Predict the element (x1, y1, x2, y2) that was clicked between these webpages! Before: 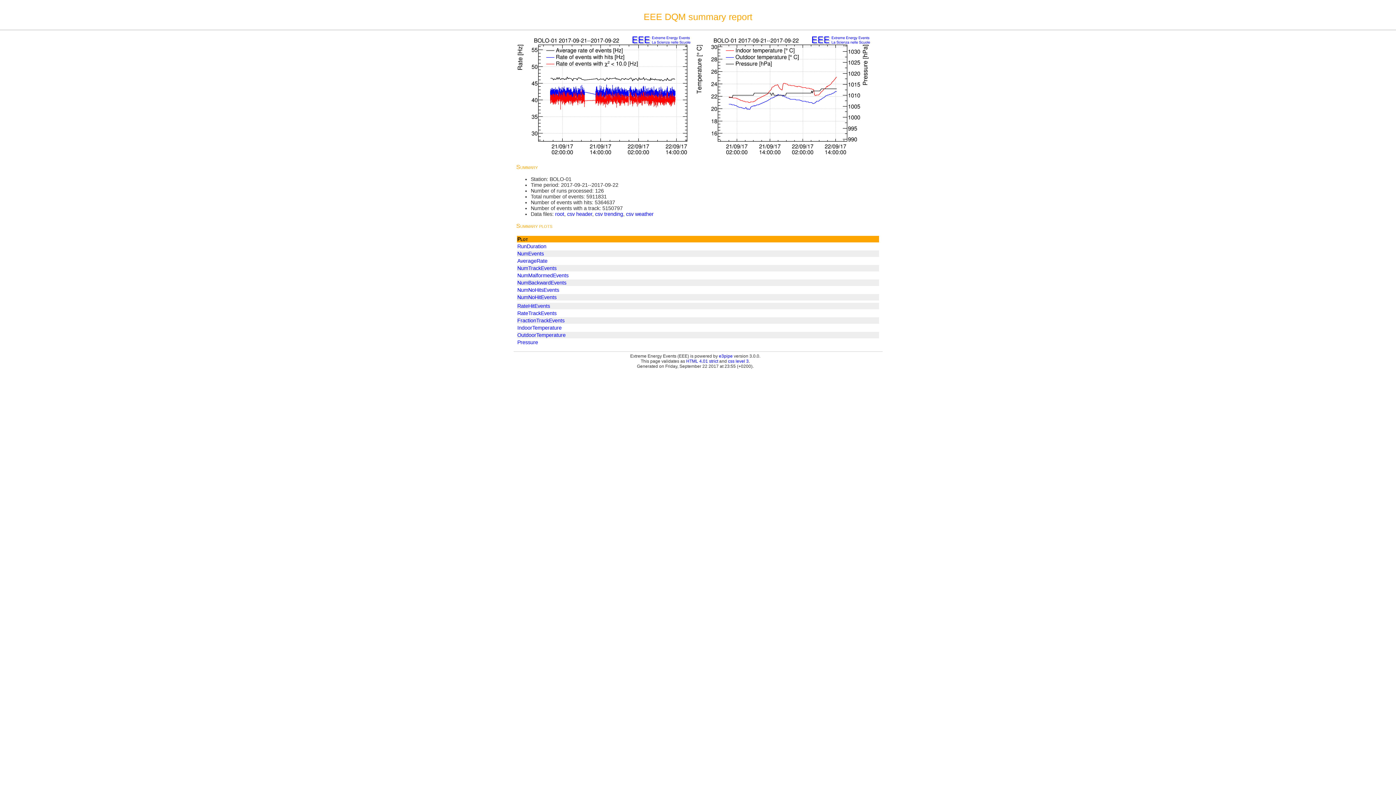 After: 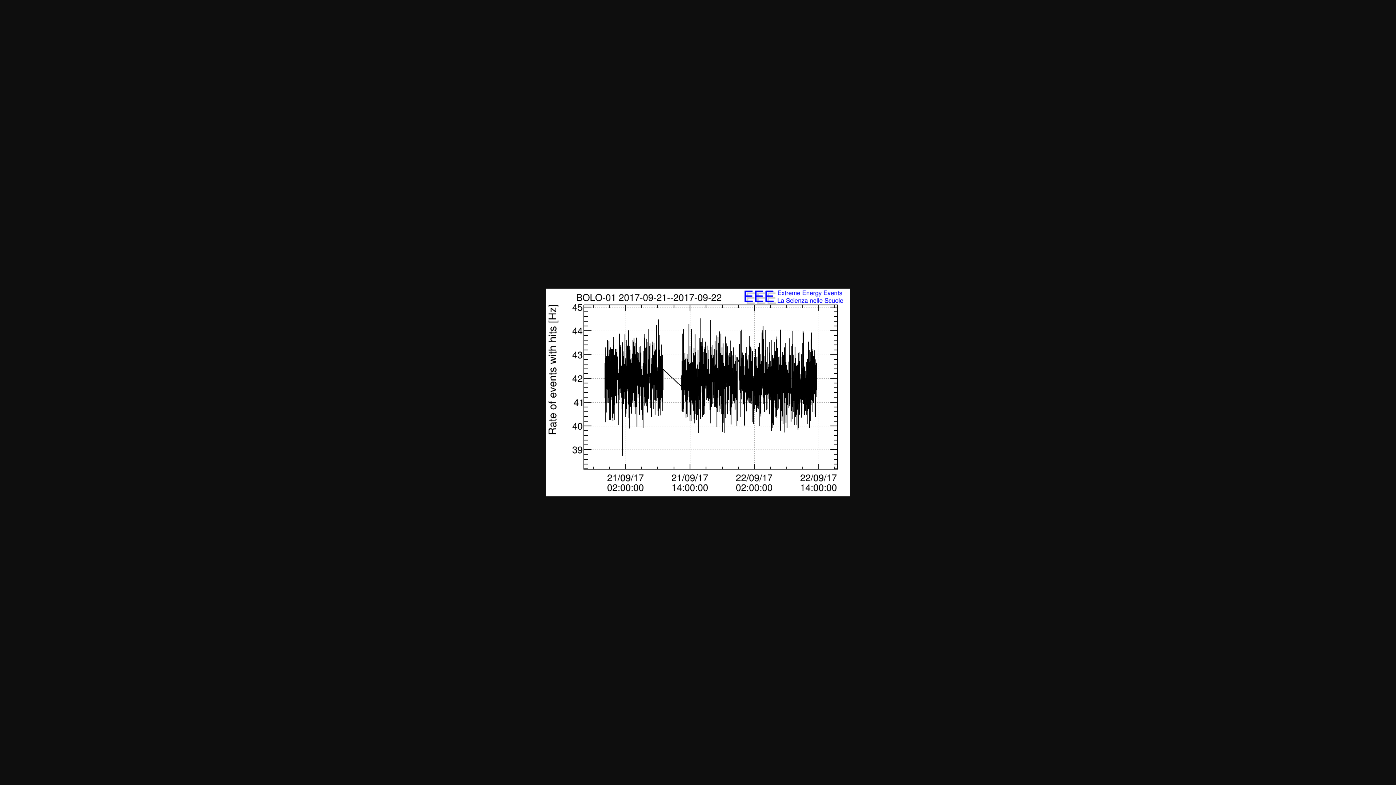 Action: bbox: (517, 303, 550, 309) label: RateHitEvents